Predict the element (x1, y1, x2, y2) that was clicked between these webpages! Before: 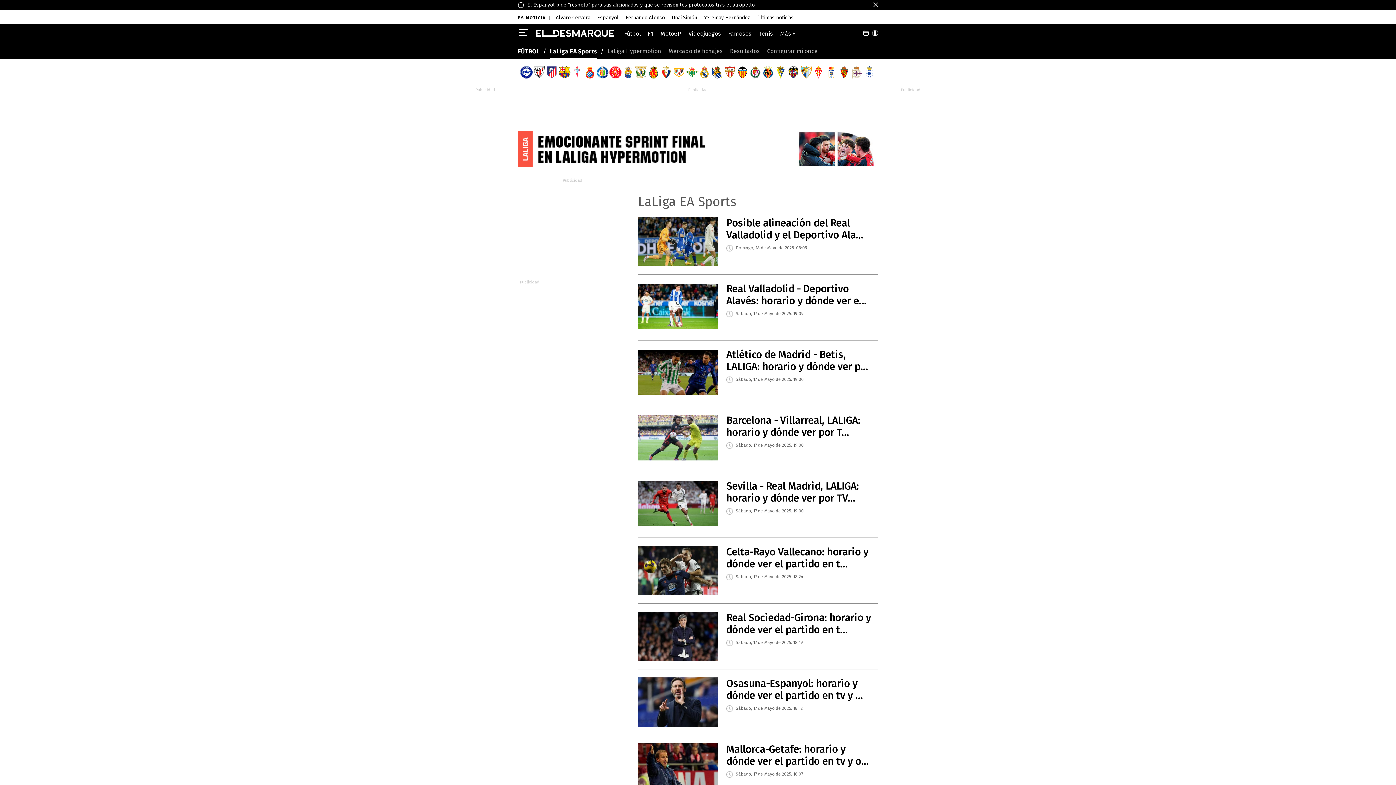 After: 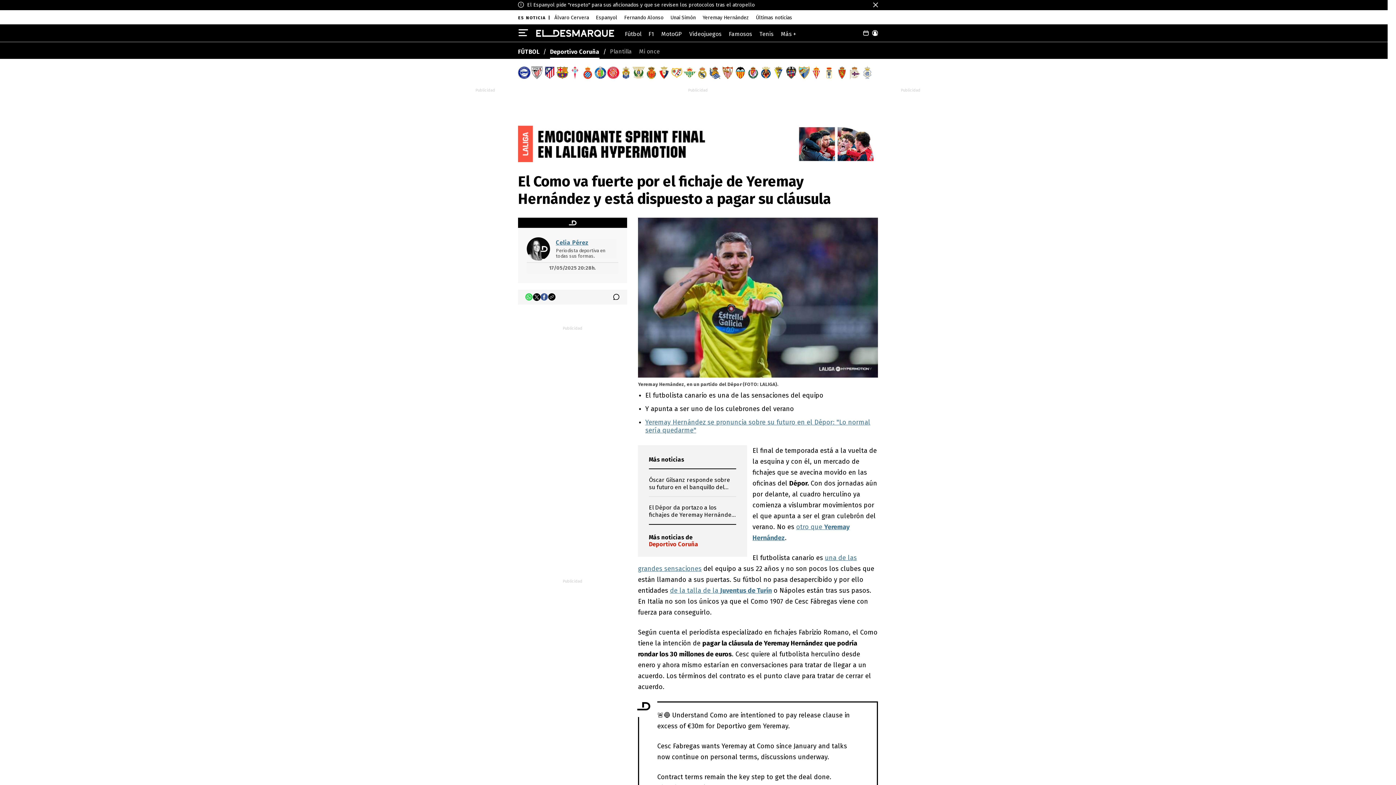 Action: bbox: (704, 14, 750, 20) label: Yeremay Hernández